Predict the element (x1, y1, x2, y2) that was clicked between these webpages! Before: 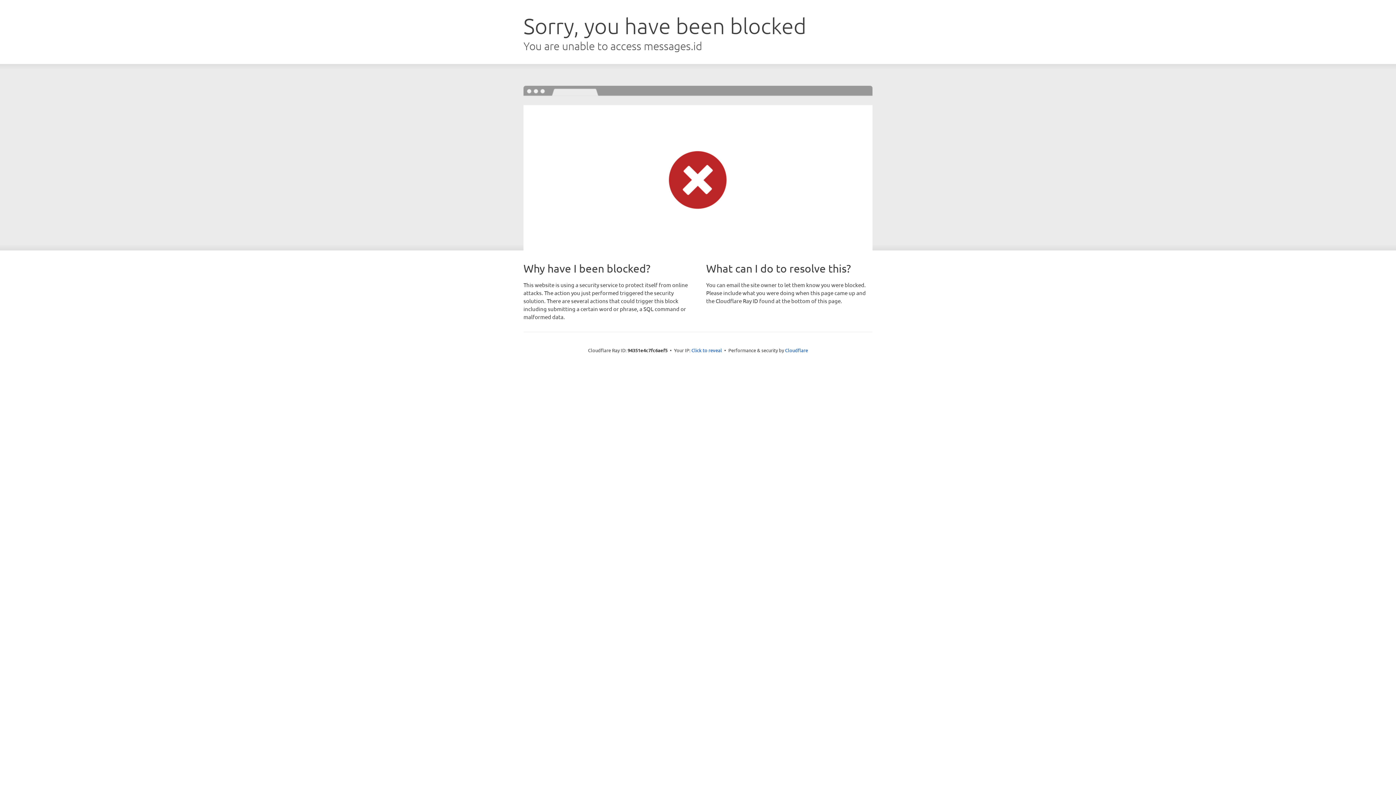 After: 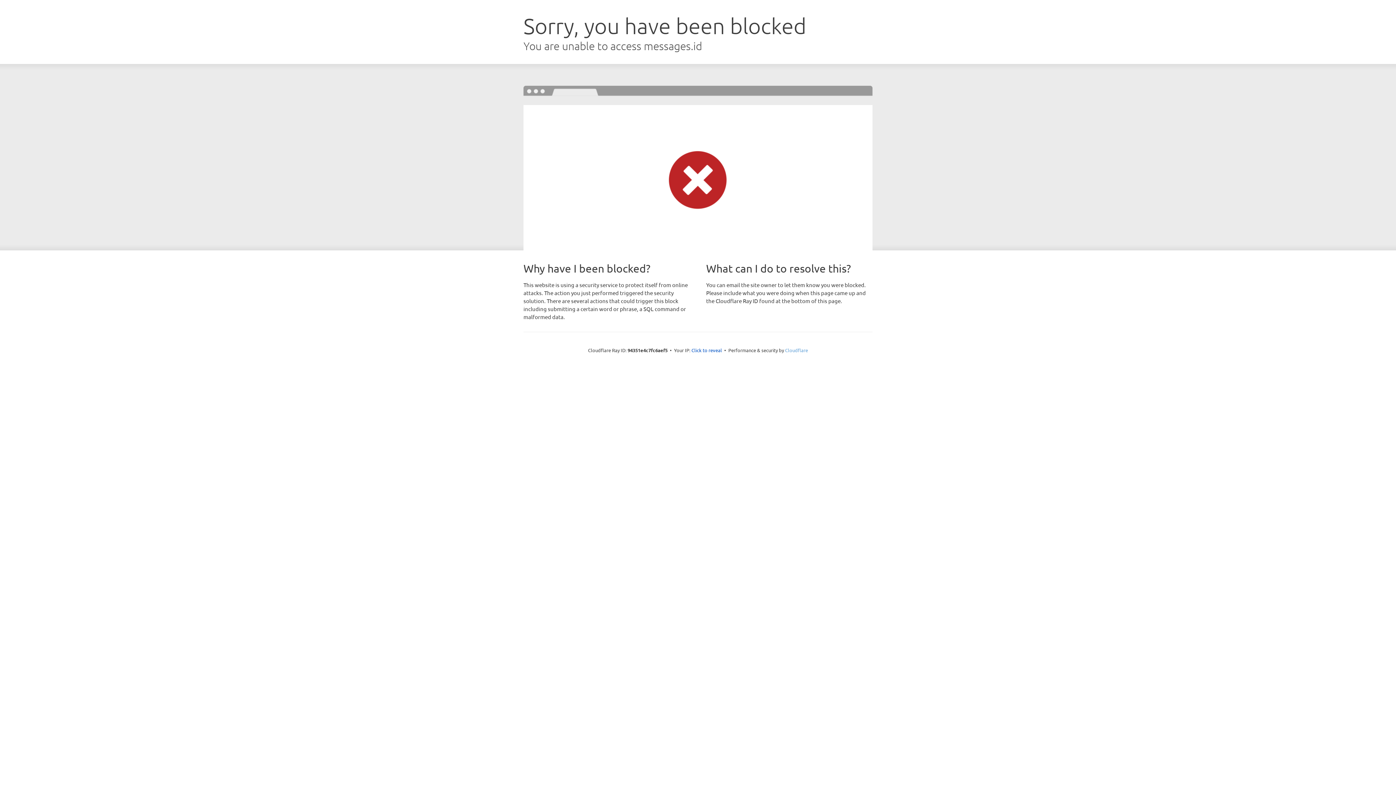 Action: bbox: (785, 347, 808, 353) label: Cloudflare